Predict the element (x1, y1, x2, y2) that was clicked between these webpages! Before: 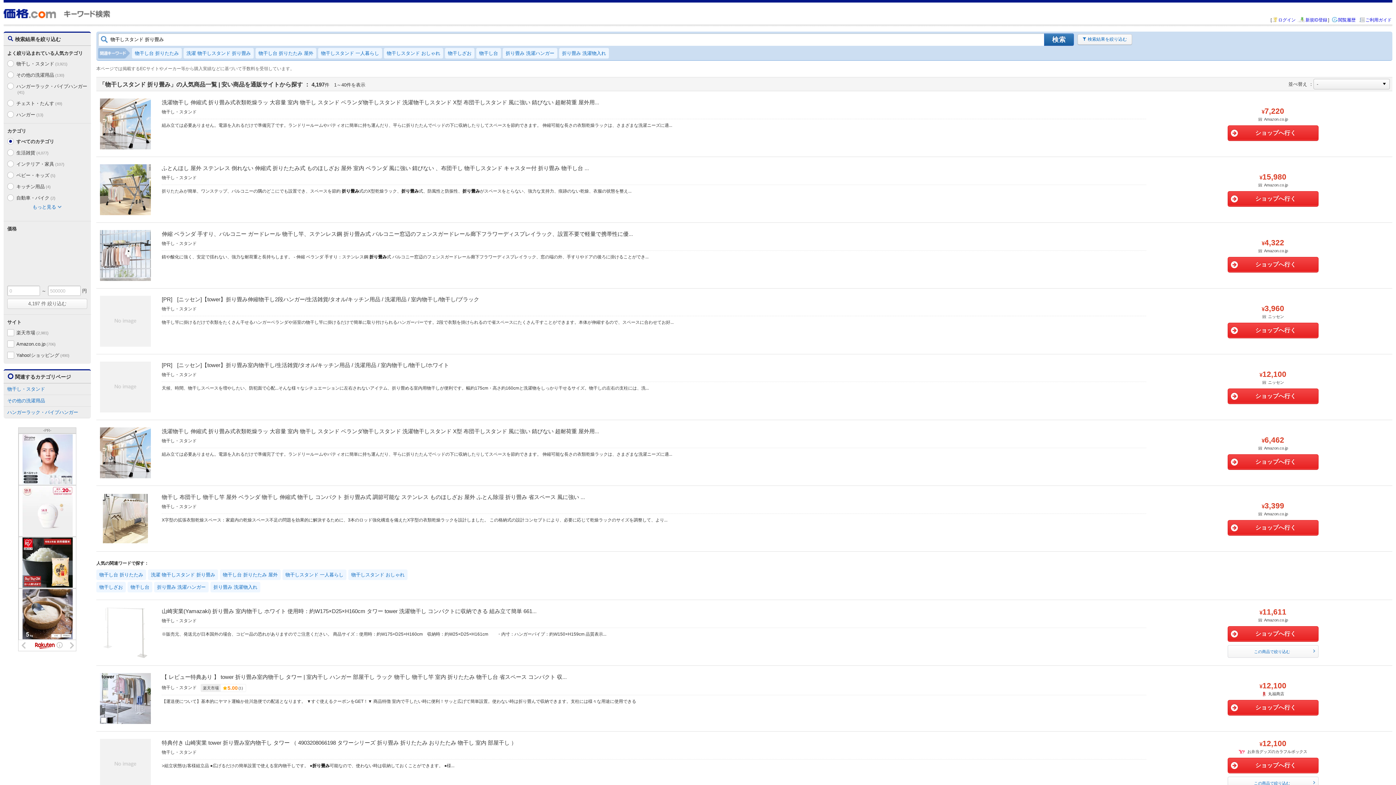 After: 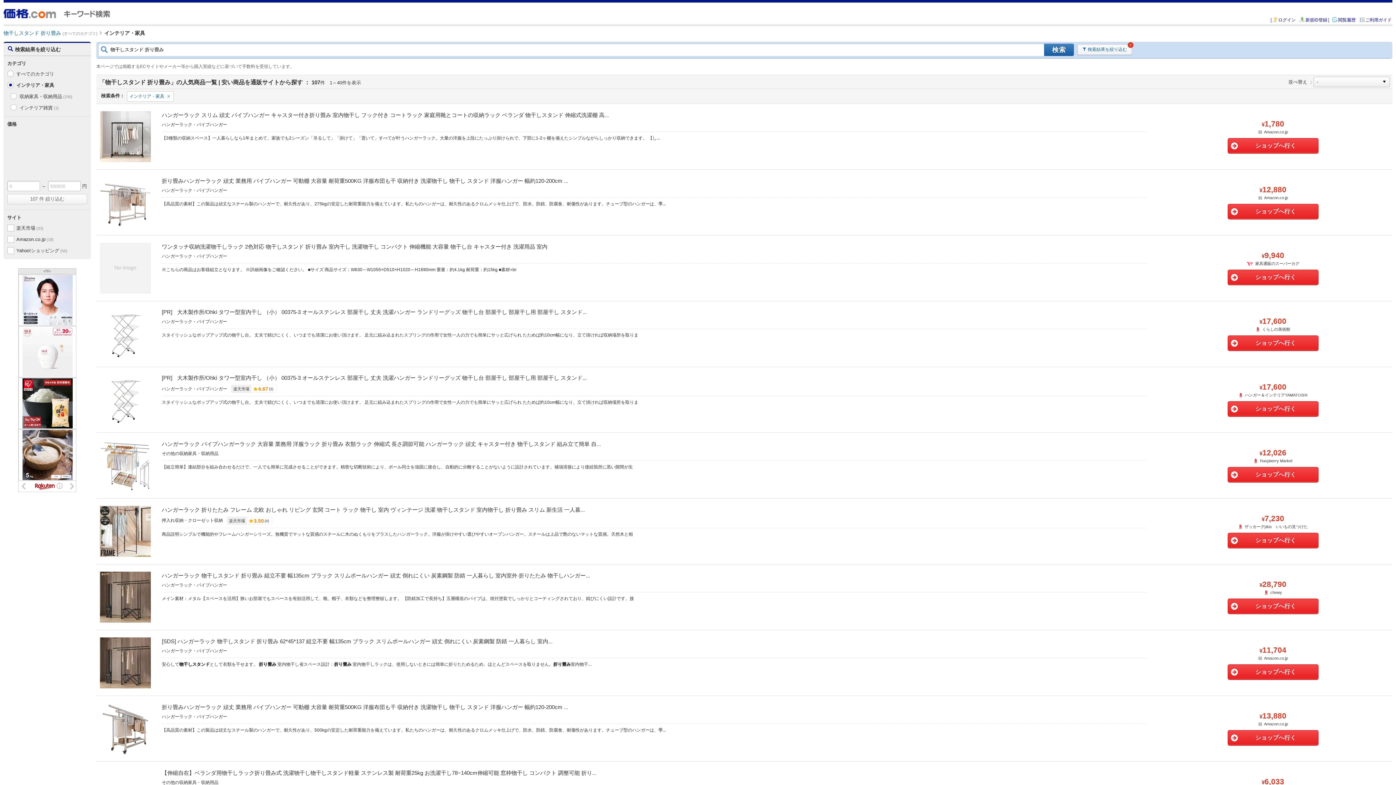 Action: label: インテリア・家具(107) bbox: (16, 160, 88, 167)